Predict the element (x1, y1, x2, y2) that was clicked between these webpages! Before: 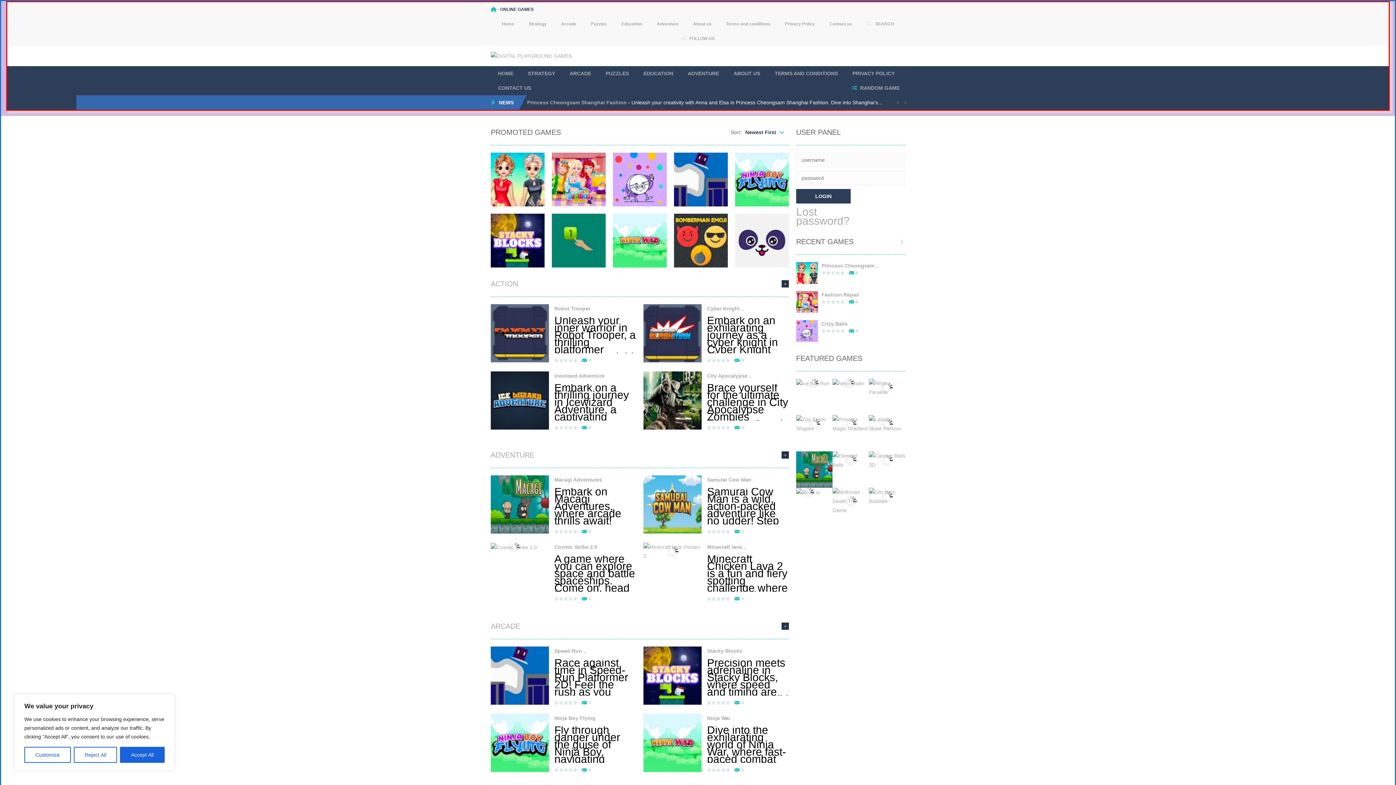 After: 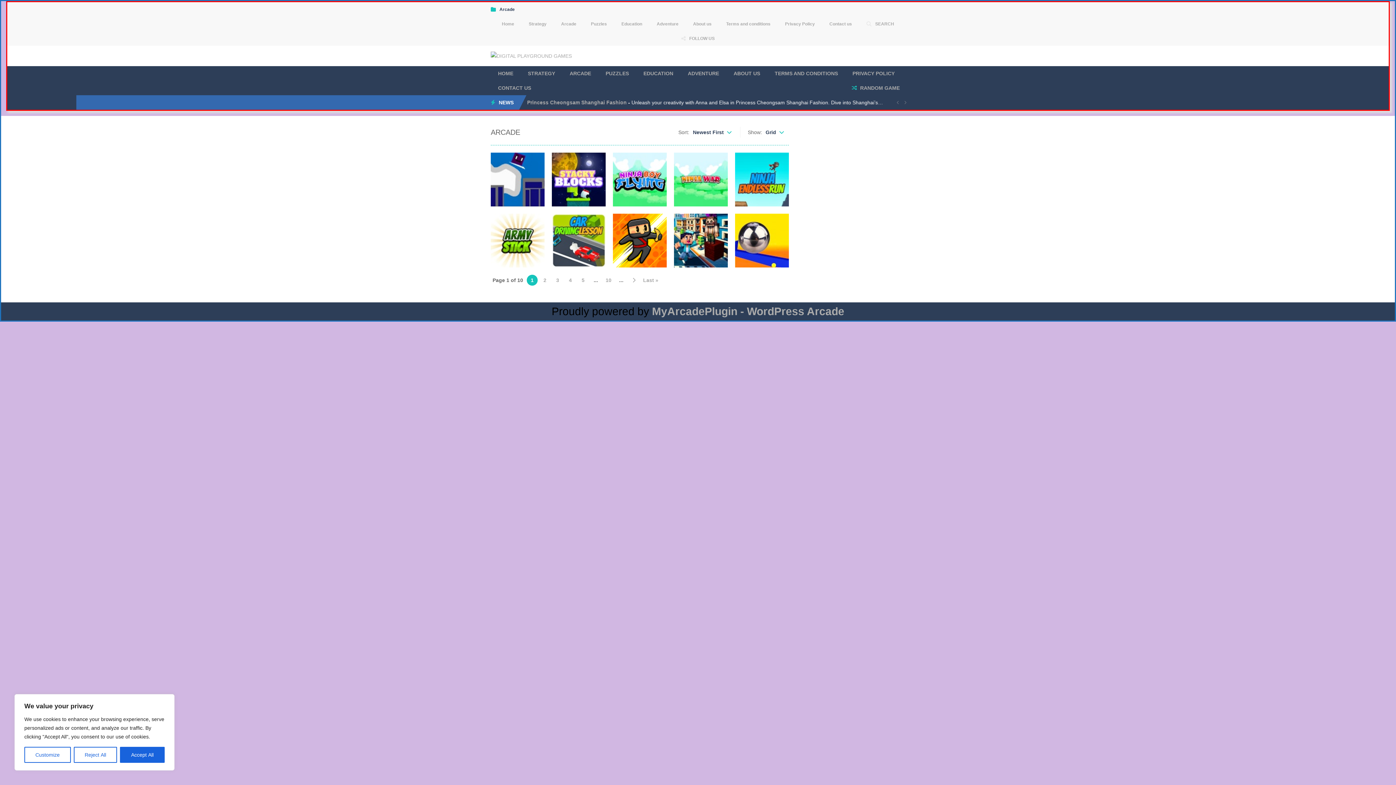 Action: bbox: (490, 622, 520, 630) label: ARCADE